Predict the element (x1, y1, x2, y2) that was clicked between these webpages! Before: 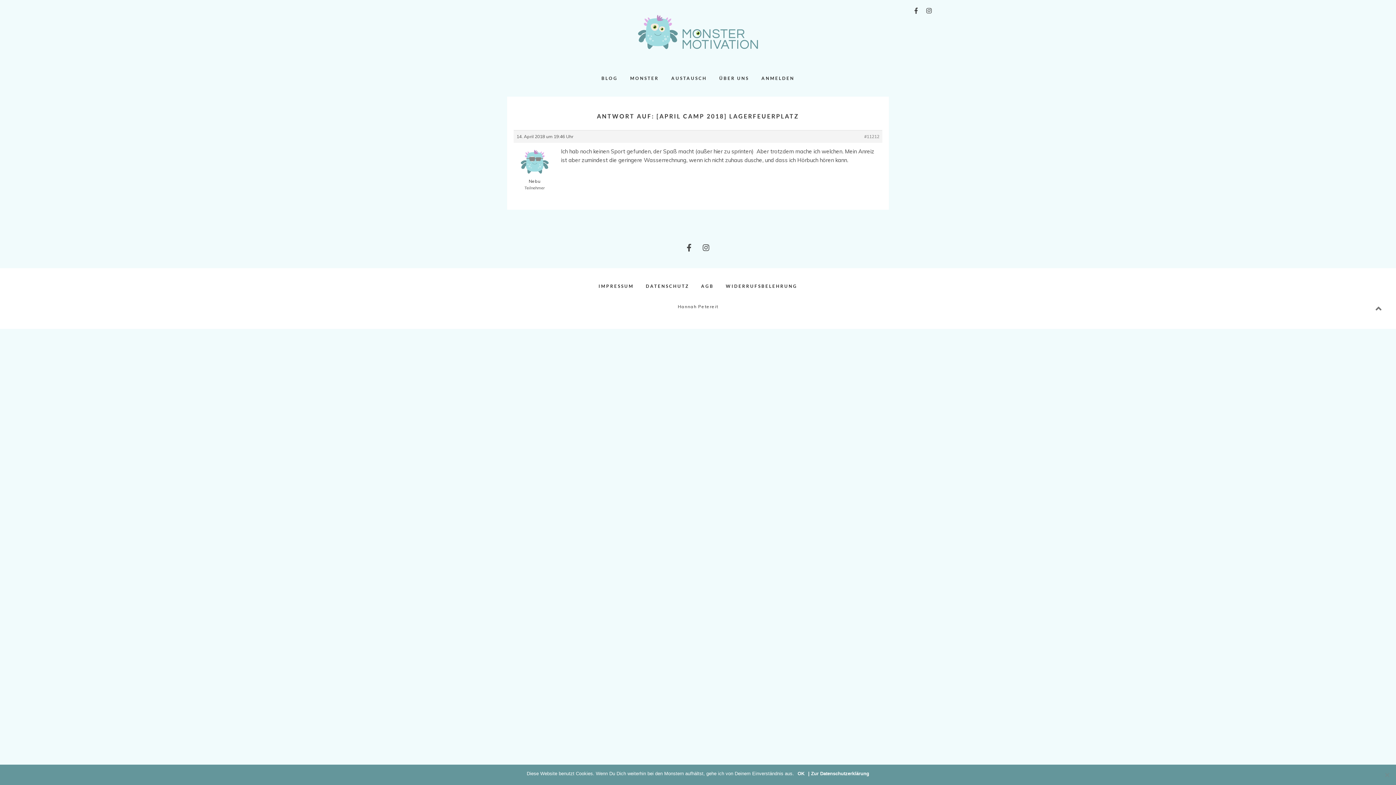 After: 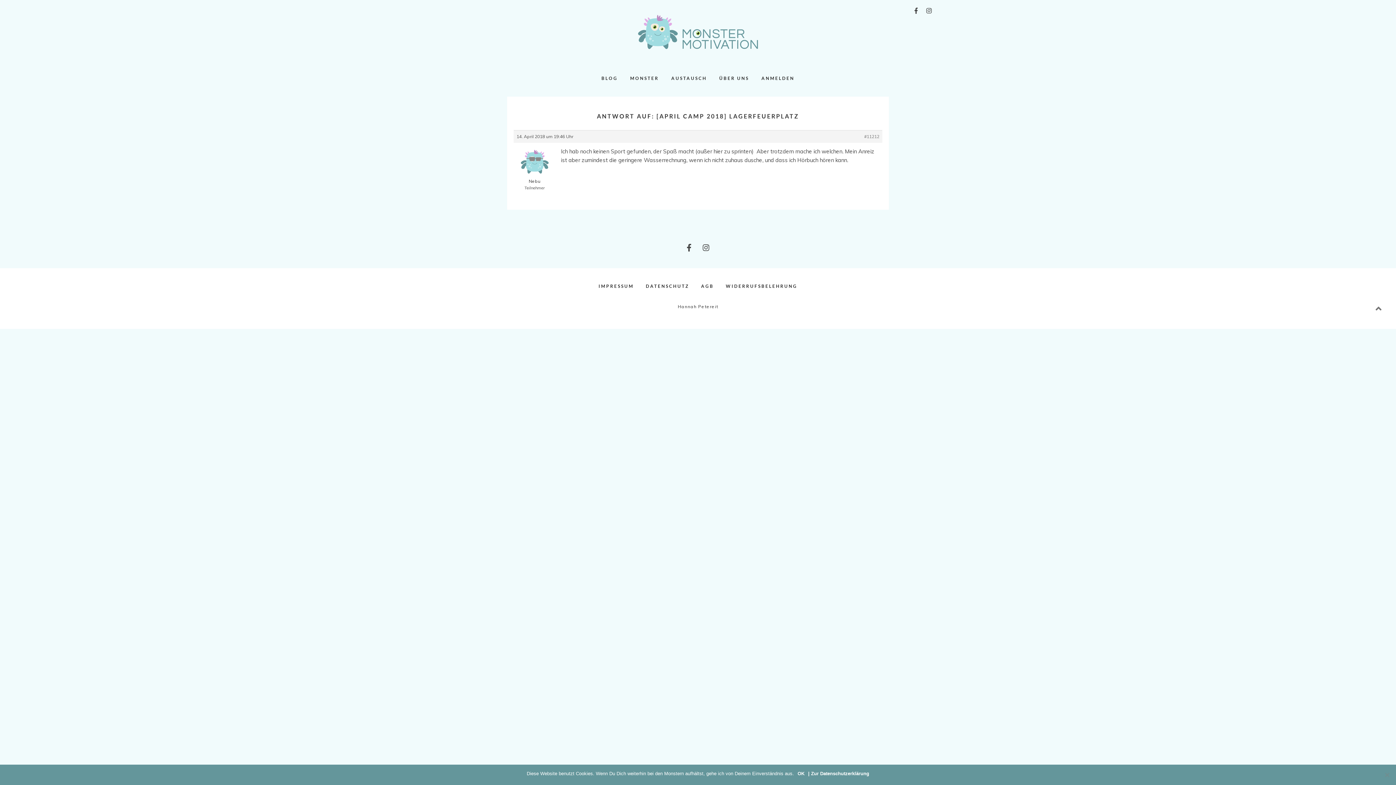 Action: bbox: (808, 770, 869, 777) label: | Zur Datenschutzerklärung